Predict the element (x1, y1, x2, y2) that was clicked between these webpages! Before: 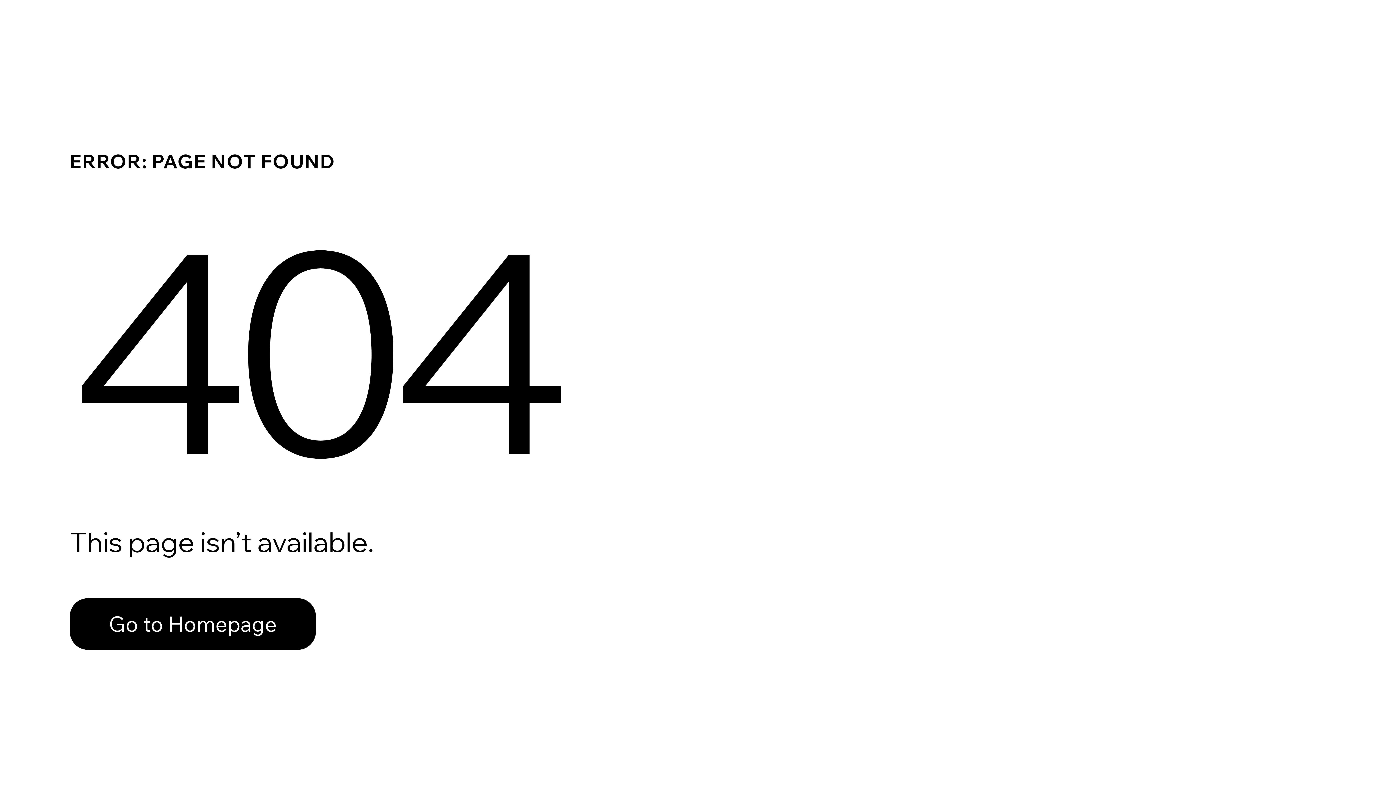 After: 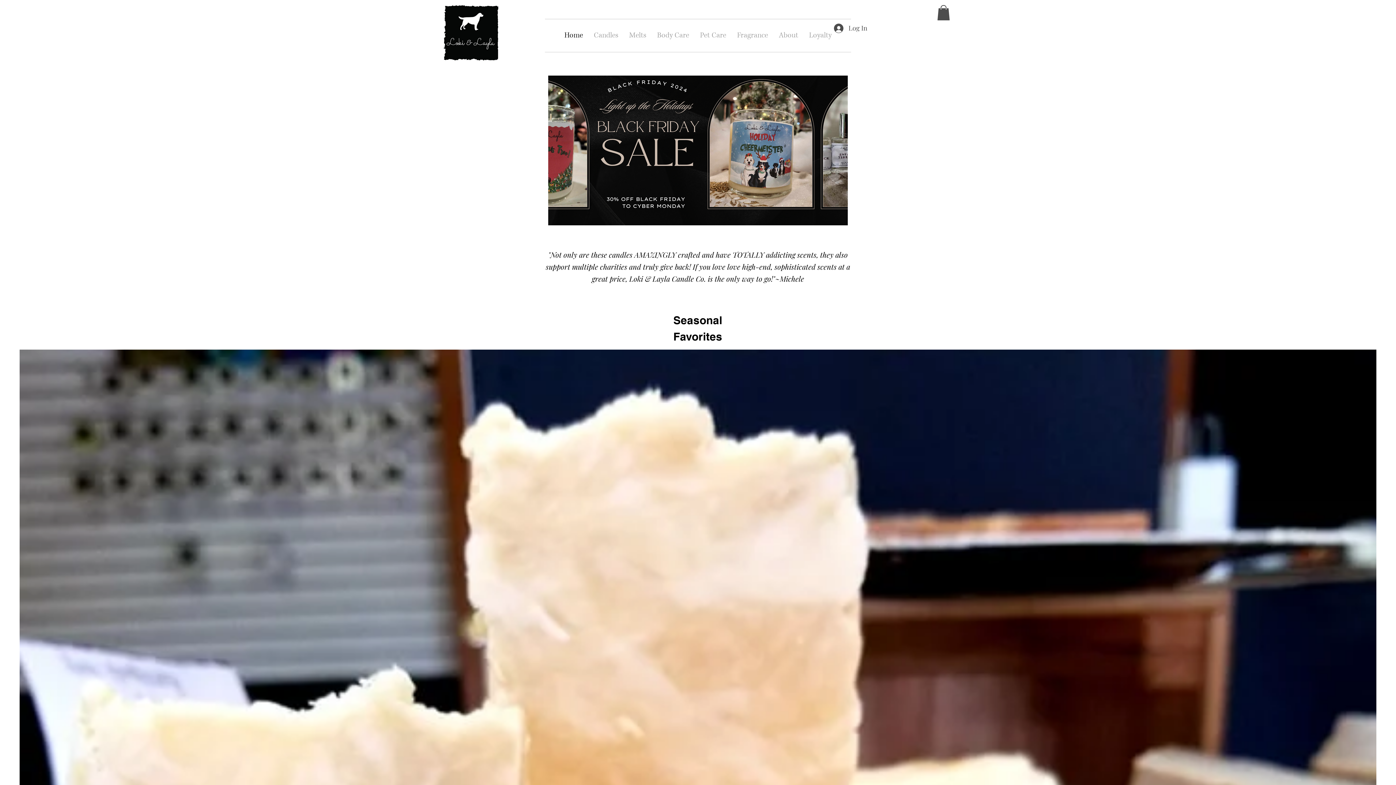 Action: label: Go to Homepage bbox: (69, 582, 768, 659)